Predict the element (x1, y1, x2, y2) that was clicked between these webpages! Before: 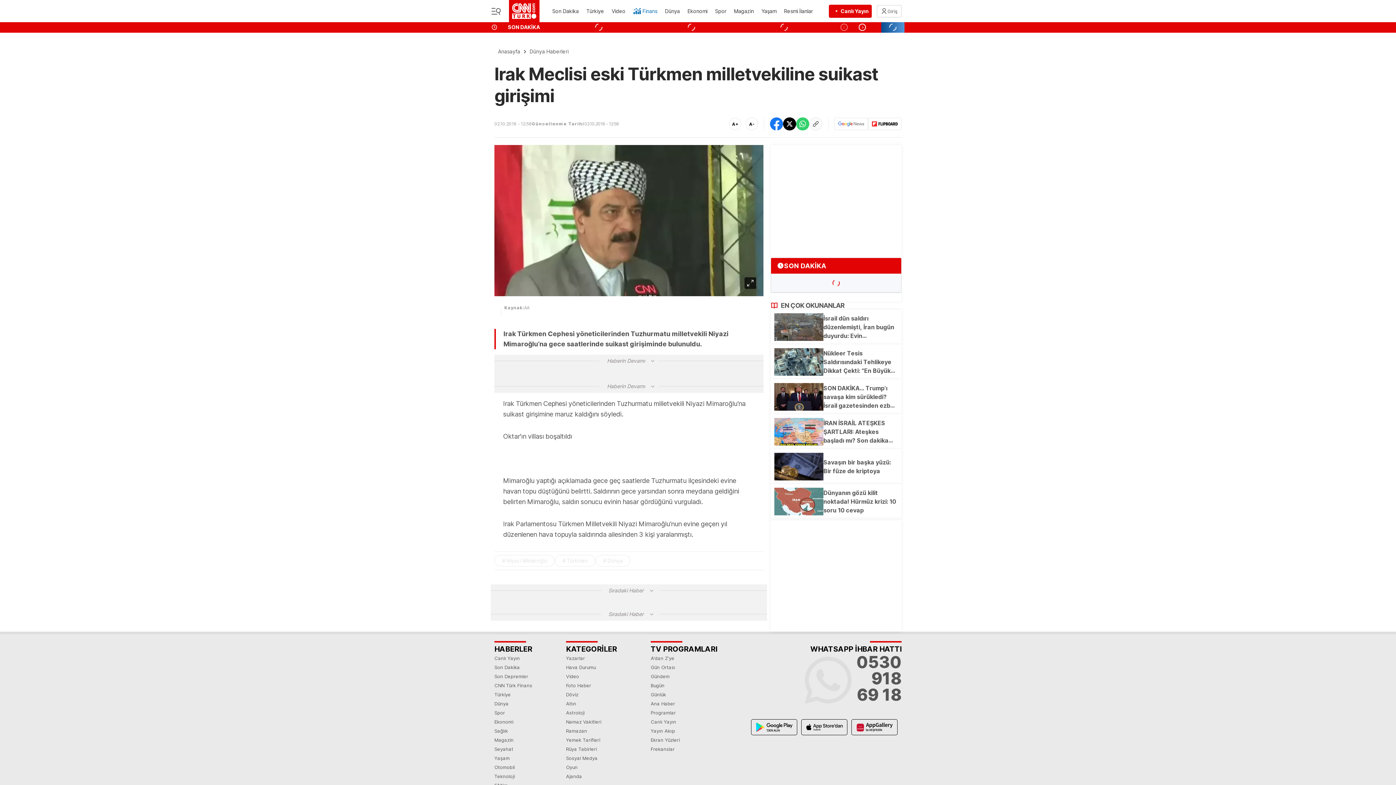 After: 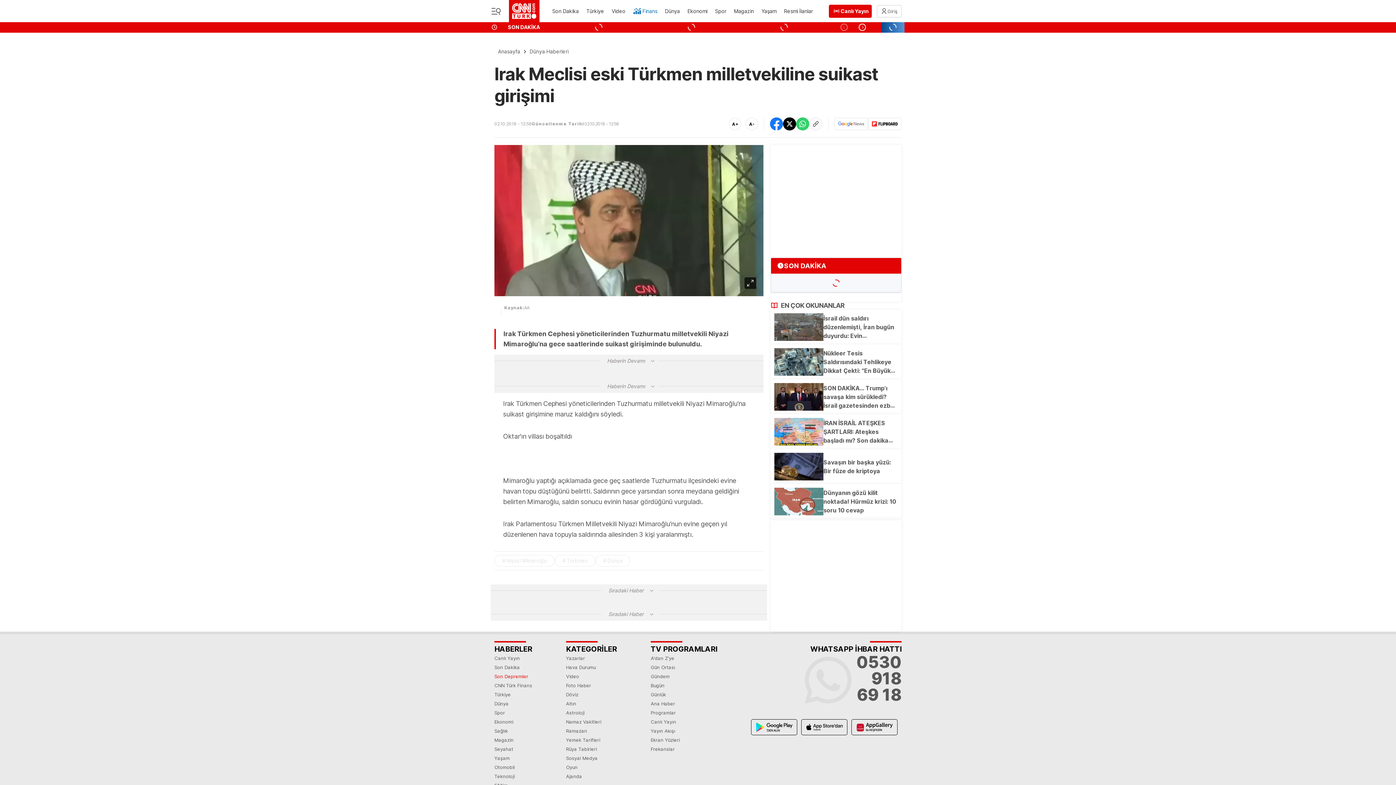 Action: bbox: (494, 672, 532, 681) label: Son Depremler